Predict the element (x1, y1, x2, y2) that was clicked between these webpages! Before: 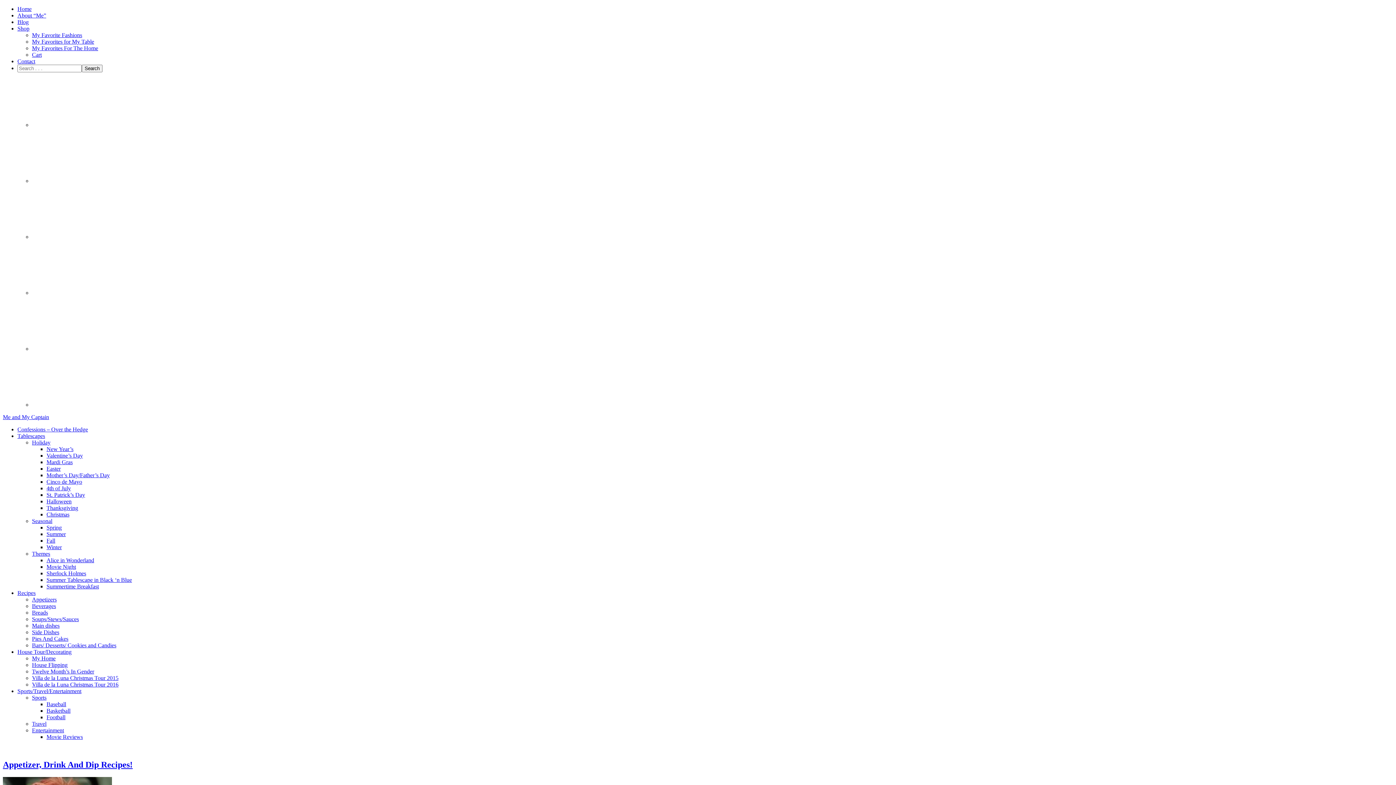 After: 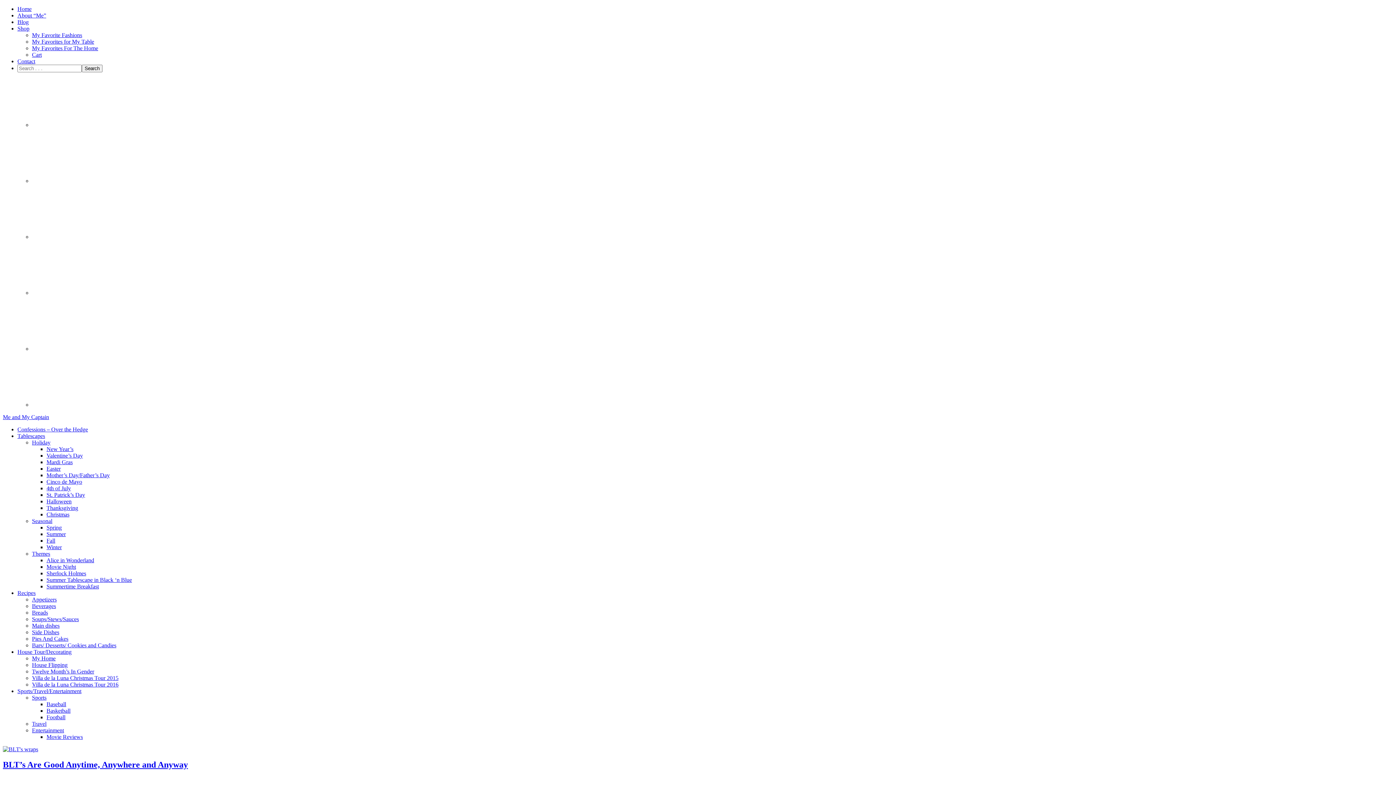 Action: label: Appetizers bbox: (32, 596, 56, 602)